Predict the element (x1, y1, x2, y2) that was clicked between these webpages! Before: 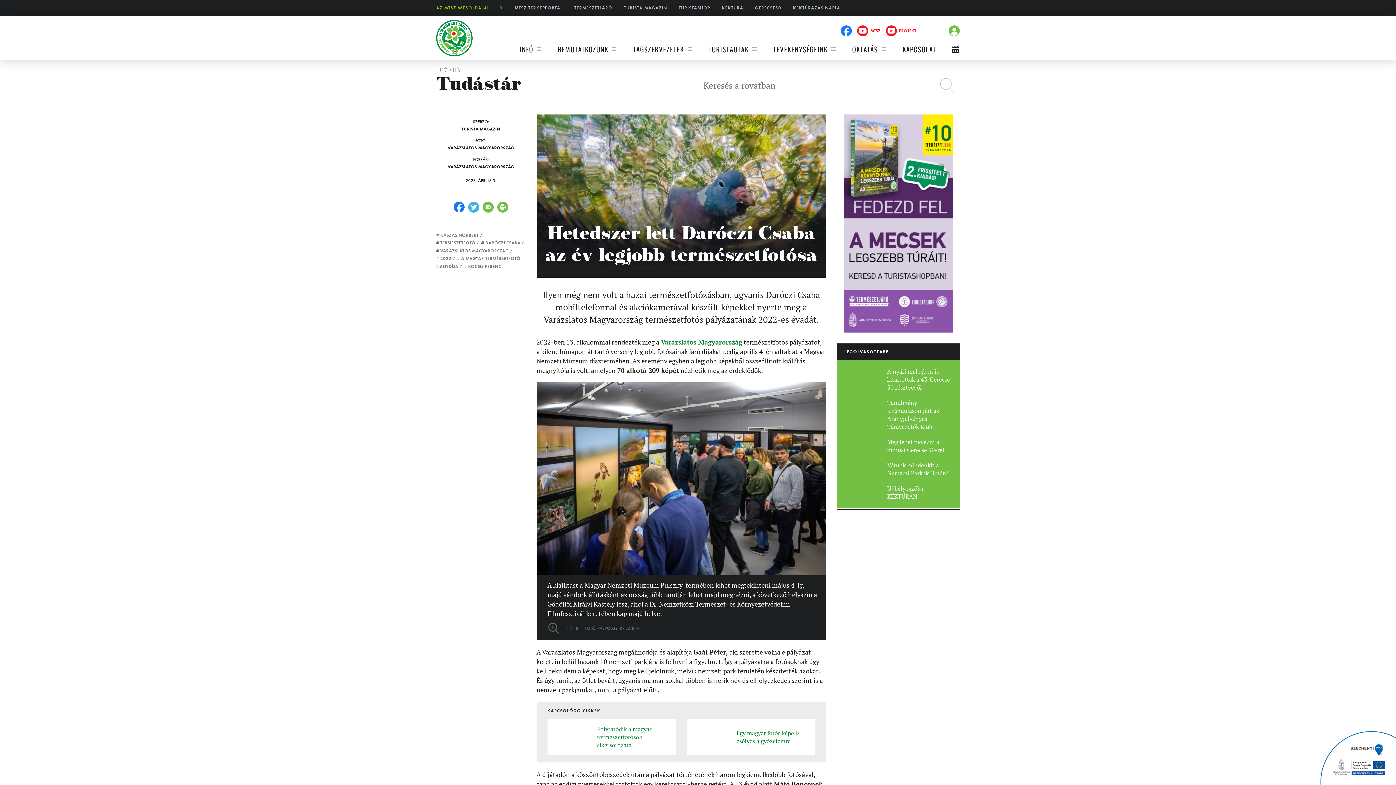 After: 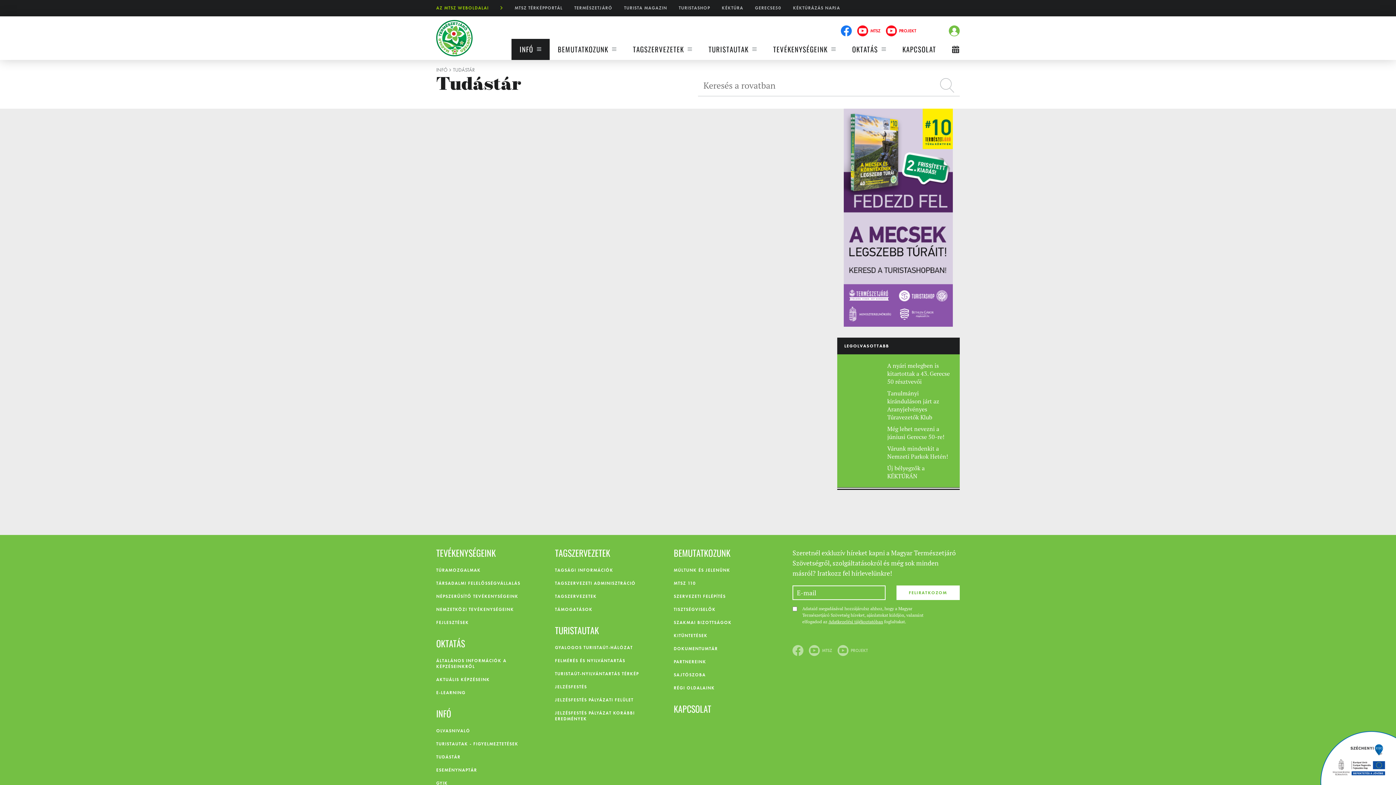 Action: label: # KASZÁS NORBERT bbox: (436, 232, 478, 238)